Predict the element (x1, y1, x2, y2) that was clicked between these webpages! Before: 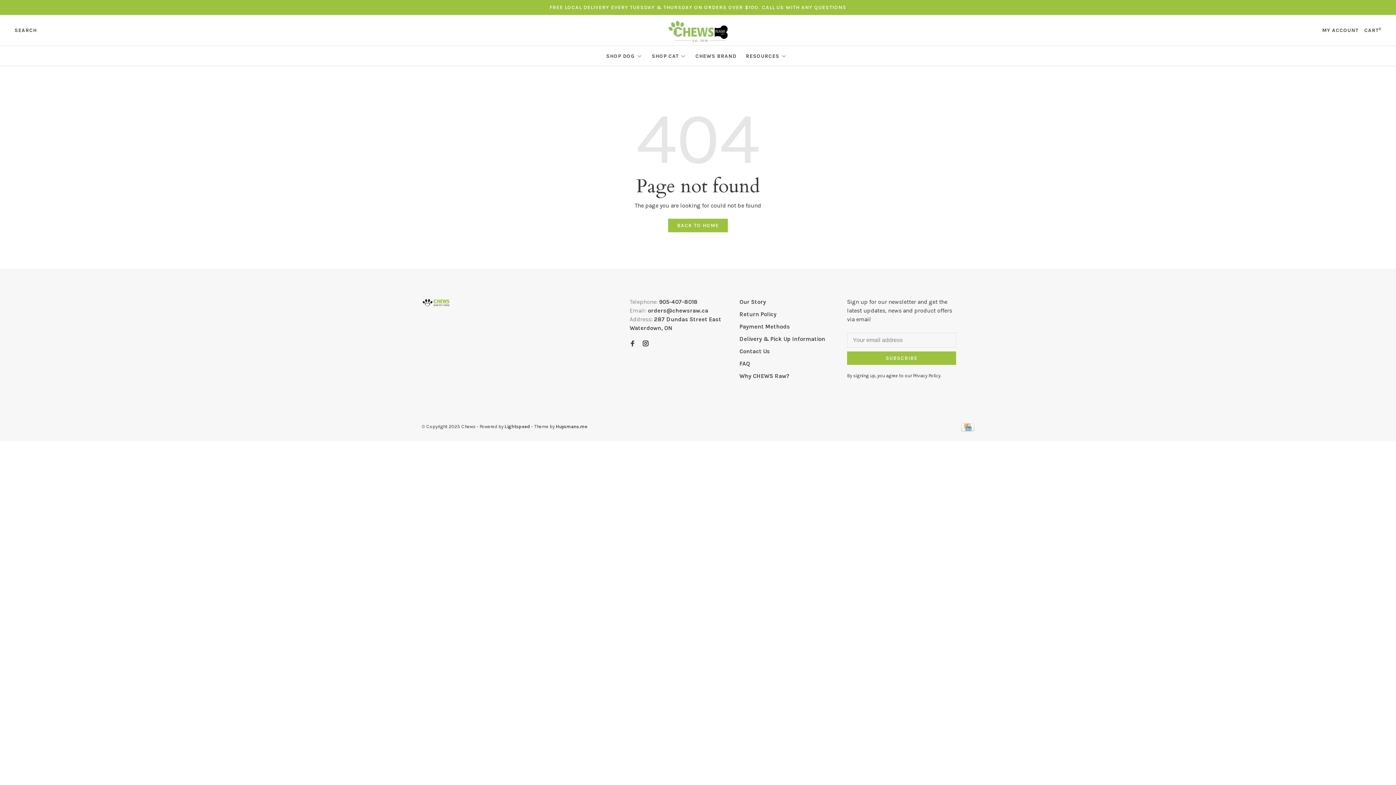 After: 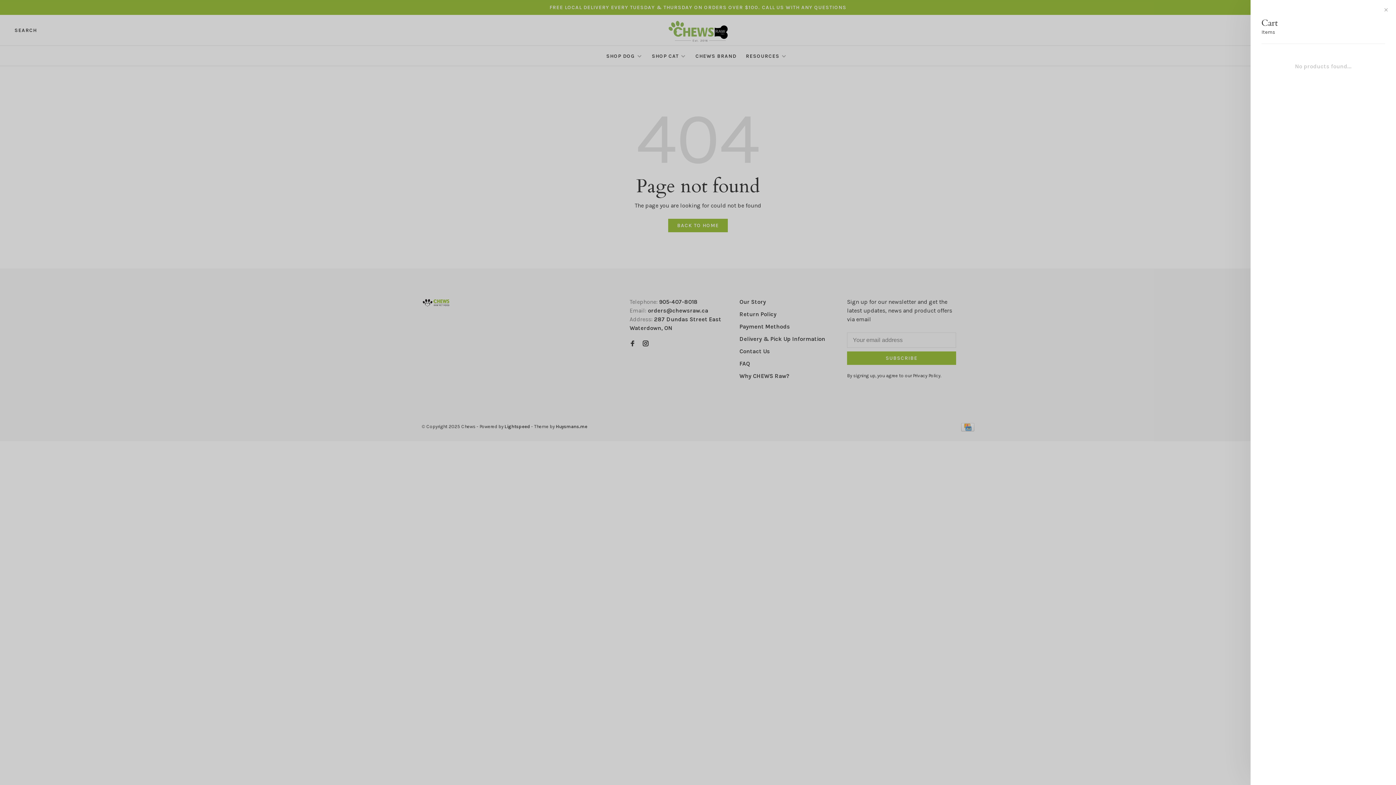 Action: bbox: (1364, 27, 1381, 33) label: CART0